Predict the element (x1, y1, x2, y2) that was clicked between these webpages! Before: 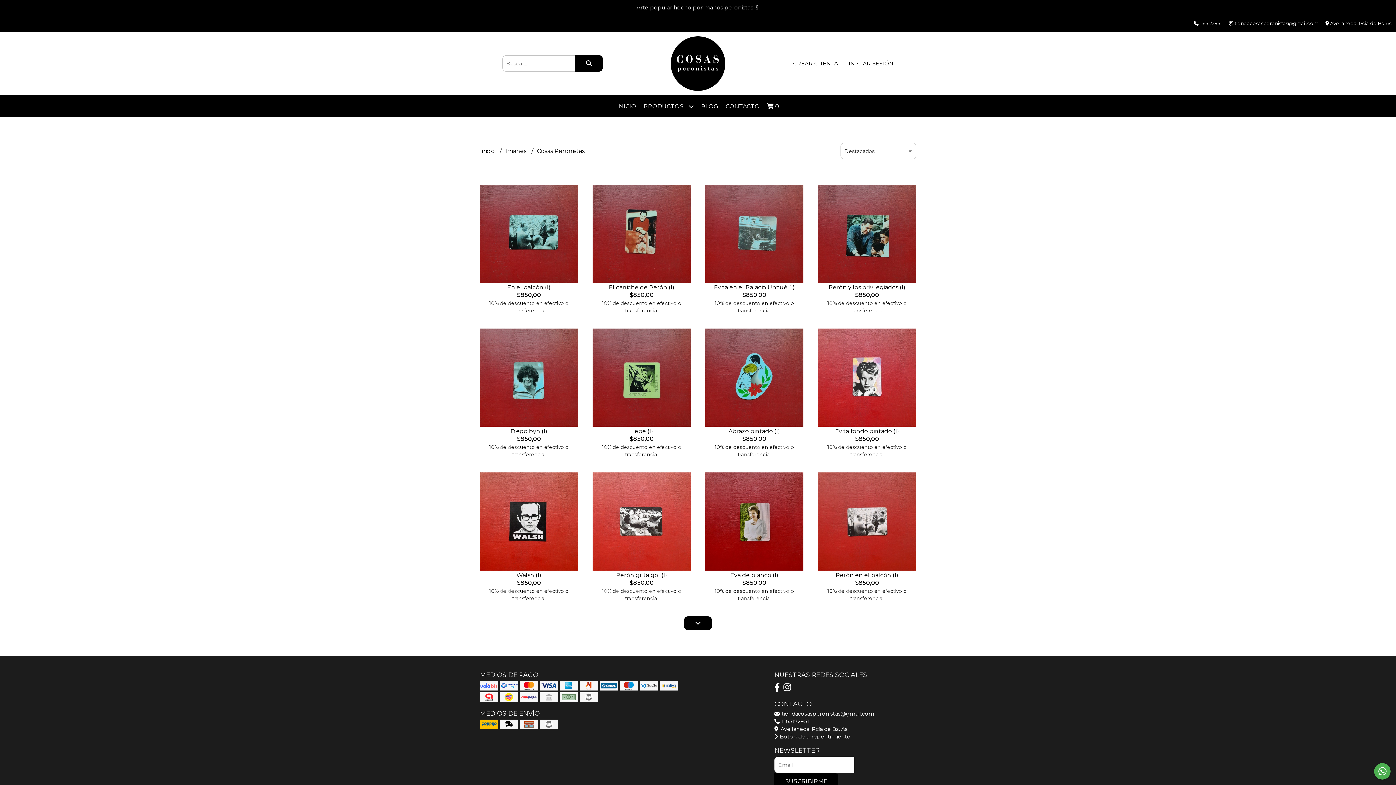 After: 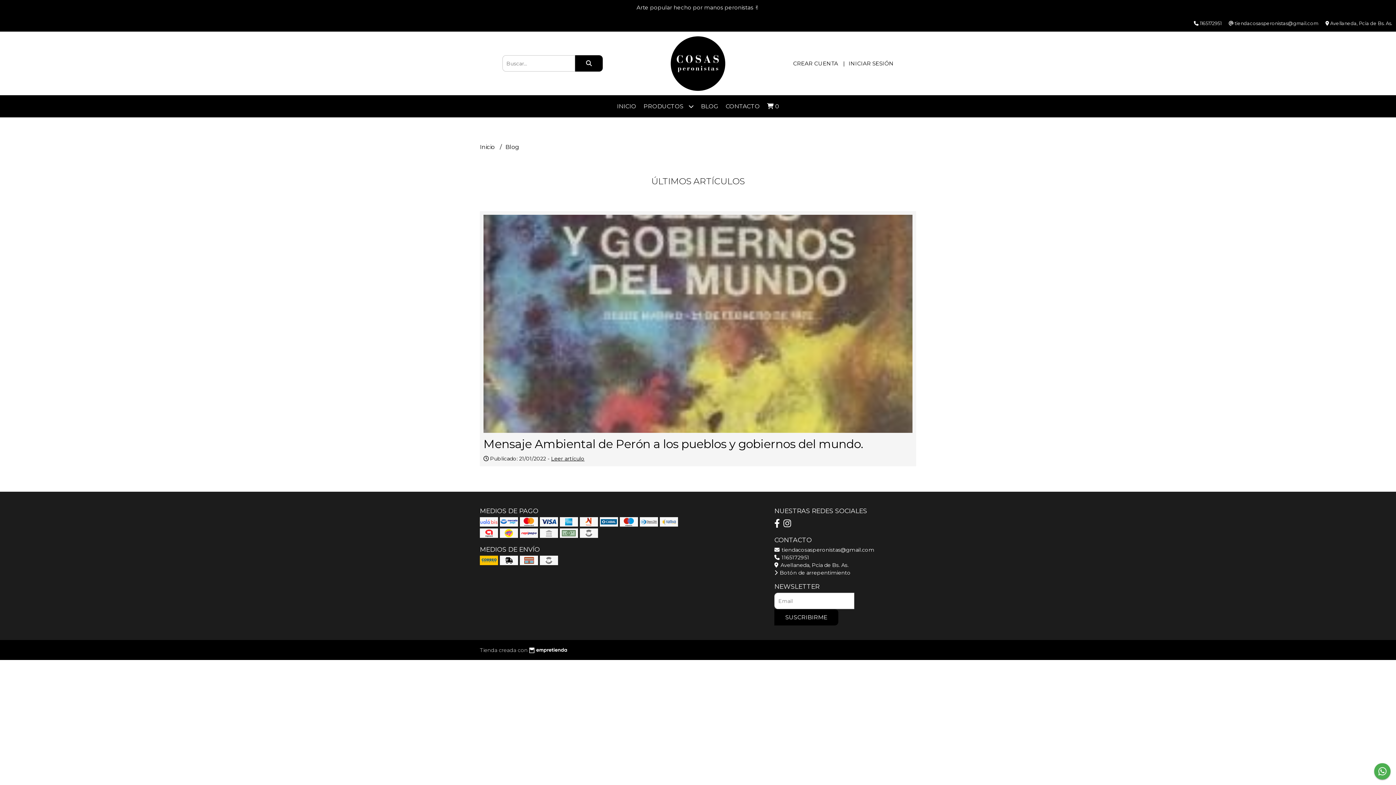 Action: bbox: (697, 95, 722, 117) label: BLOG